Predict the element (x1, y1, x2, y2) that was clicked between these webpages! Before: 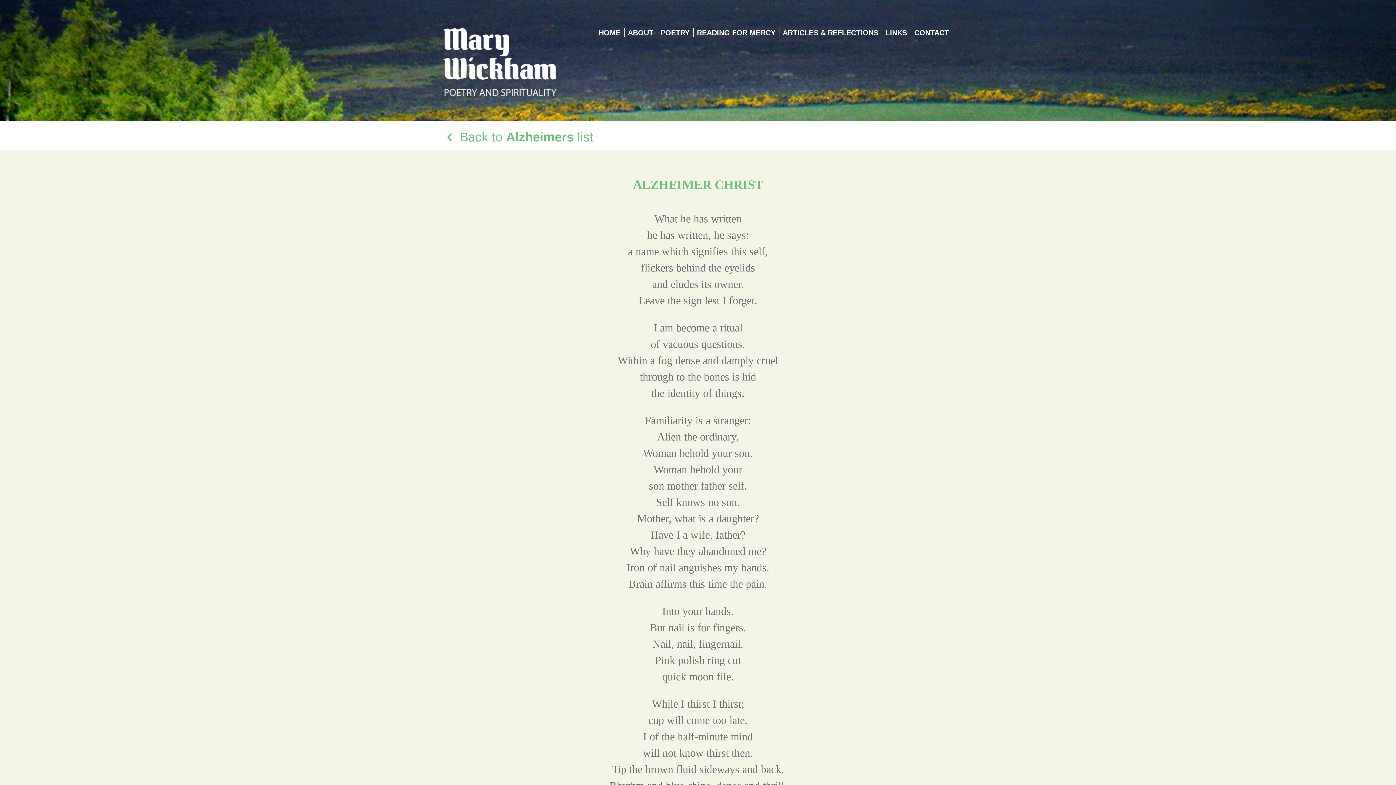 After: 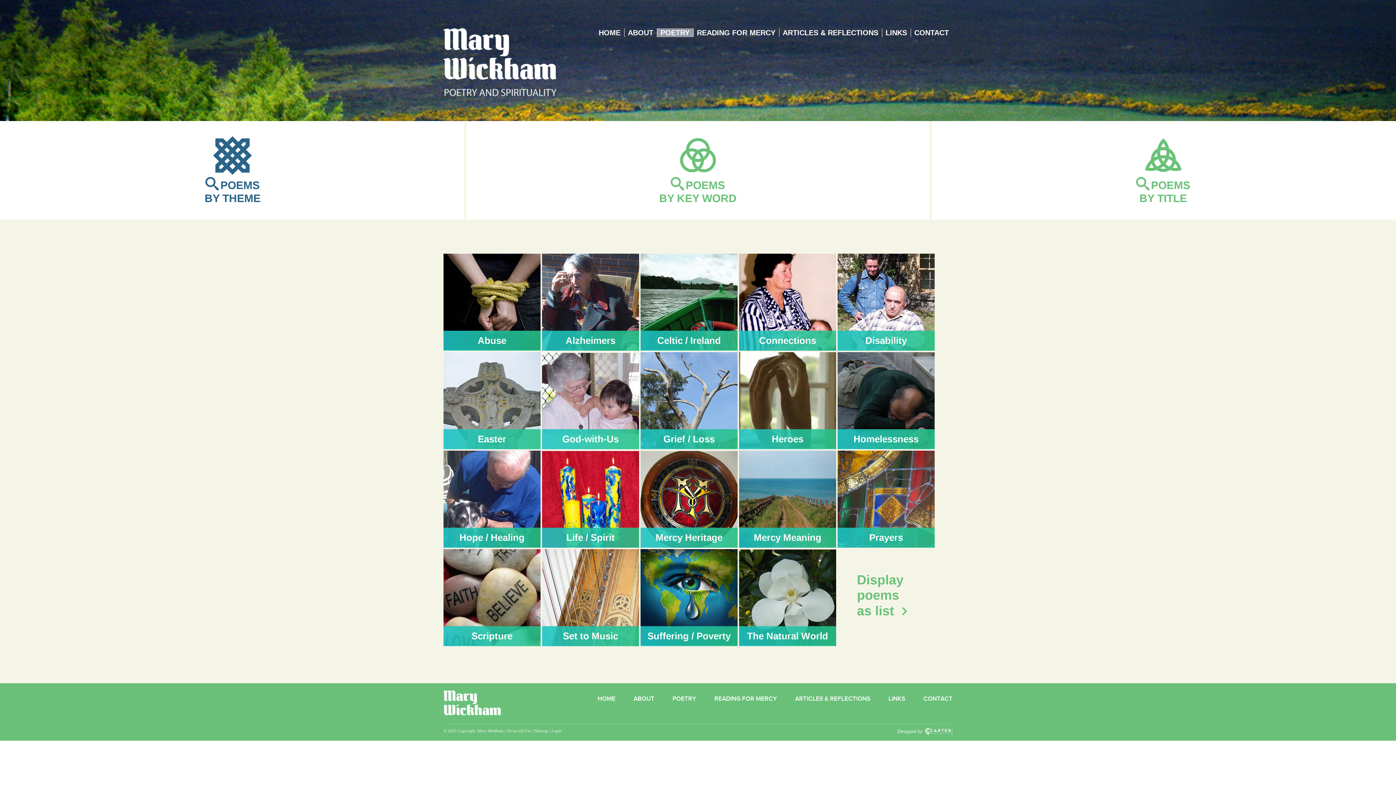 Action: label: POETRY bbox: (657, 28, 693, 37)